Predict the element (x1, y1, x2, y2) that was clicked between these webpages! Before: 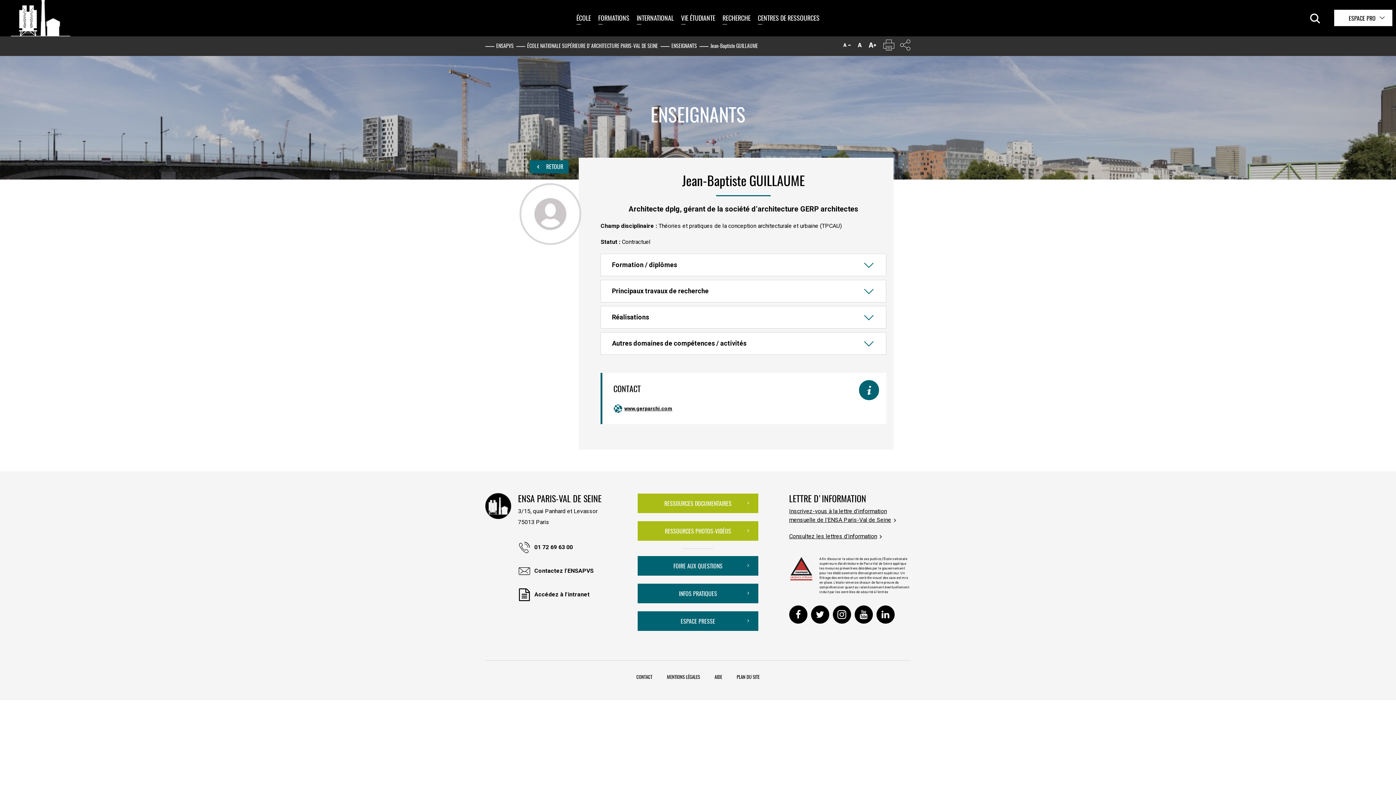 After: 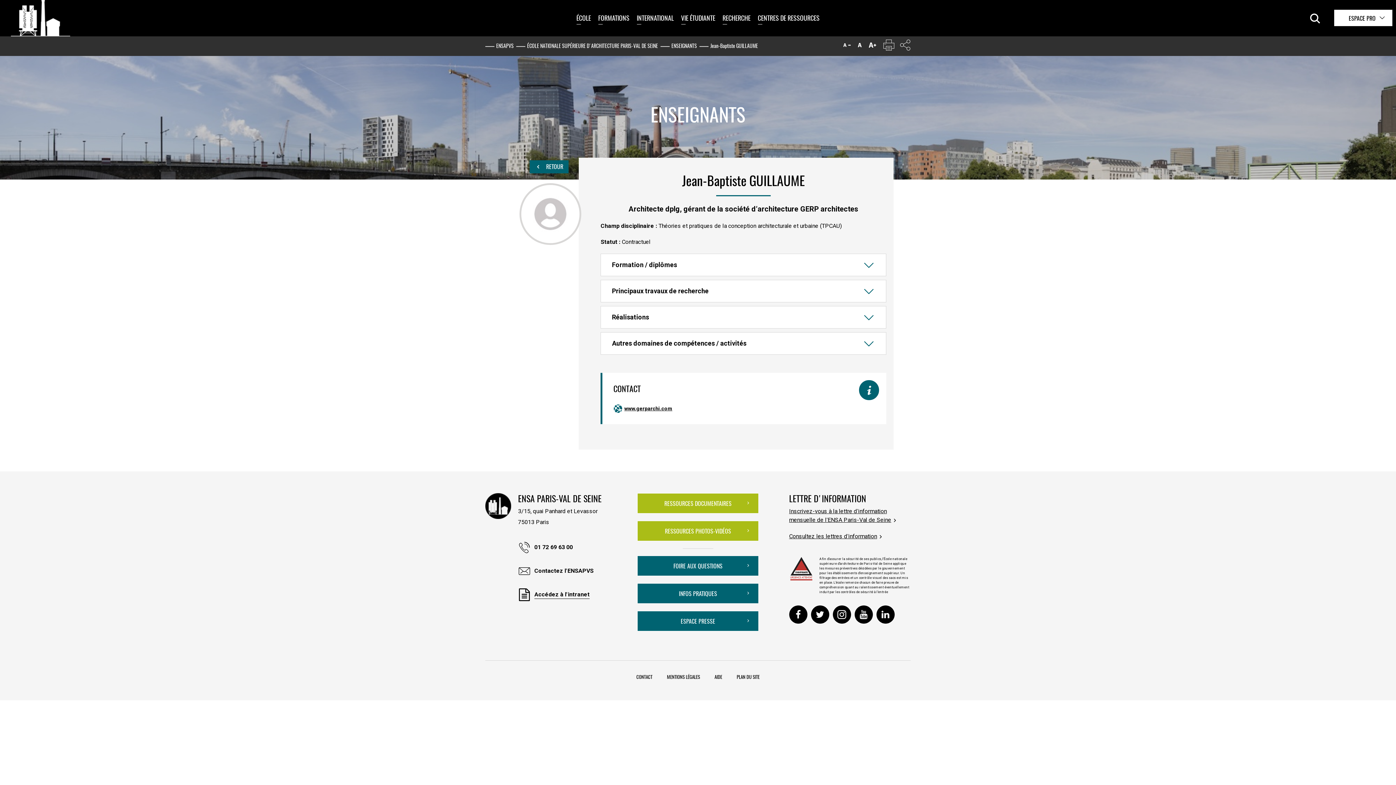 Action: label: Accédez à l'intranet bbox: (518, 588, 601, 601)